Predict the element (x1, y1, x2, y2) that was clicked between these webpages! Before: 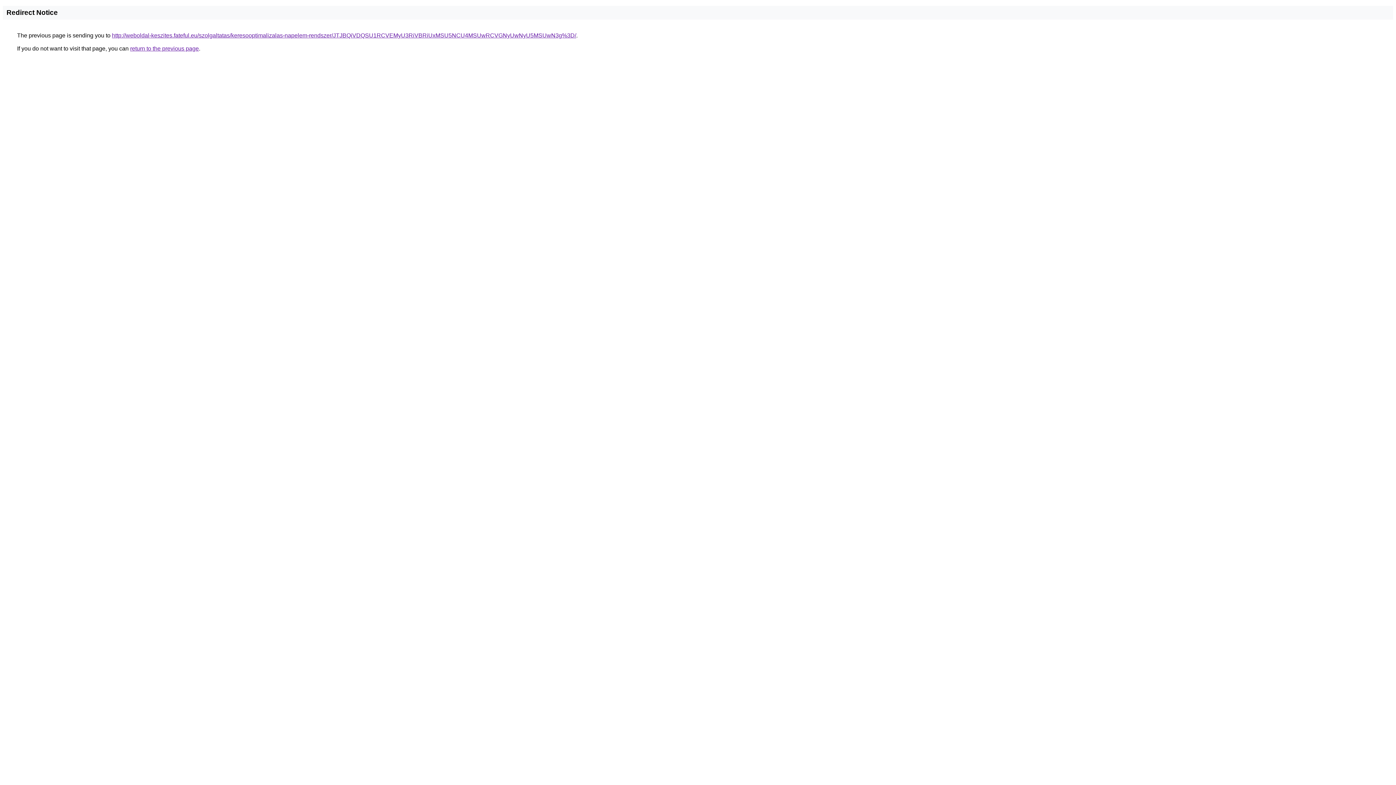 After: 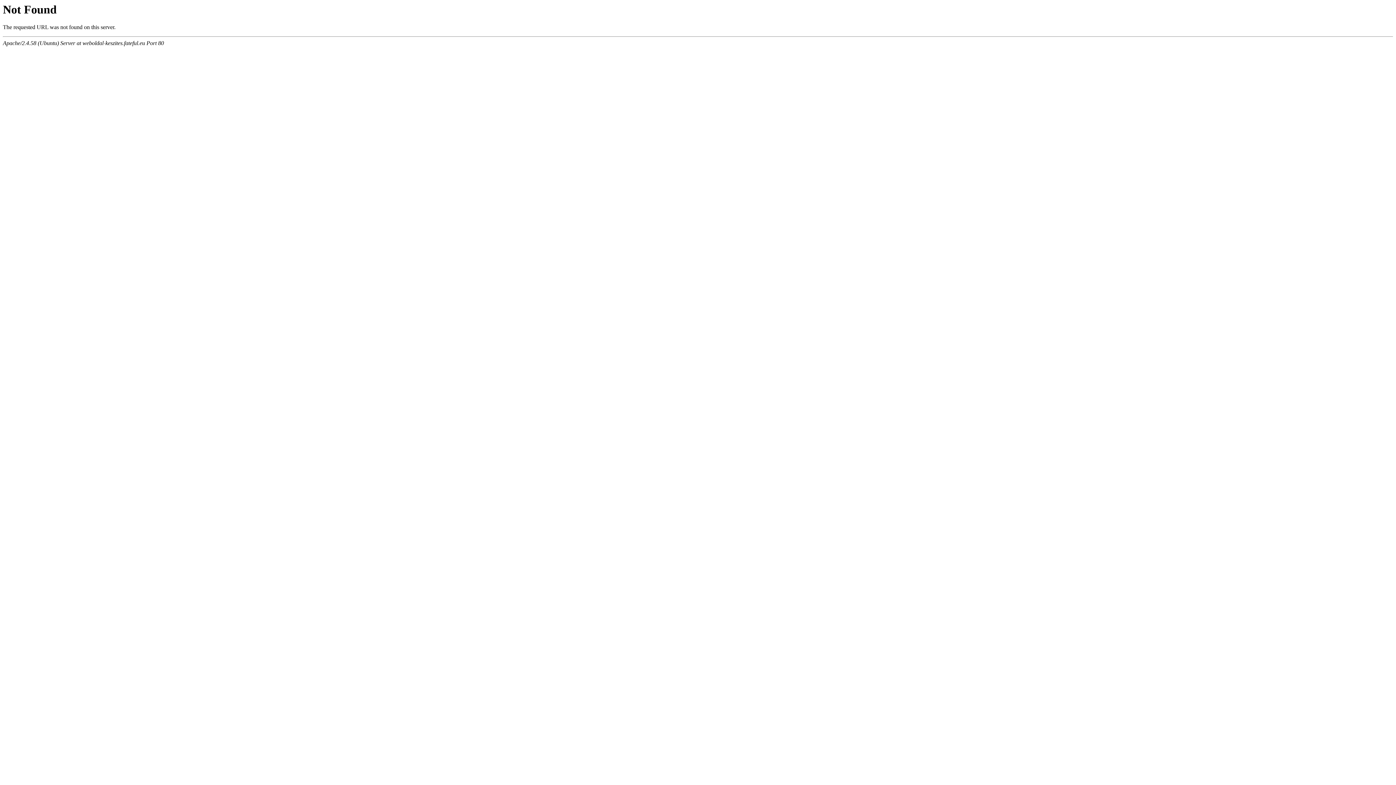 Action: label: http://weboldal-keszites.fateful.eu/szolgaltatas/keresooptimalizalas-napelem-rendszer/JTJBQiVDQSU1RCVEMyU3RiVBRiUxMSU5NCU4MSUwRCVGNyUwNyU5MSUwN3g%3D/ bbox: (112, 32, 576, 38)